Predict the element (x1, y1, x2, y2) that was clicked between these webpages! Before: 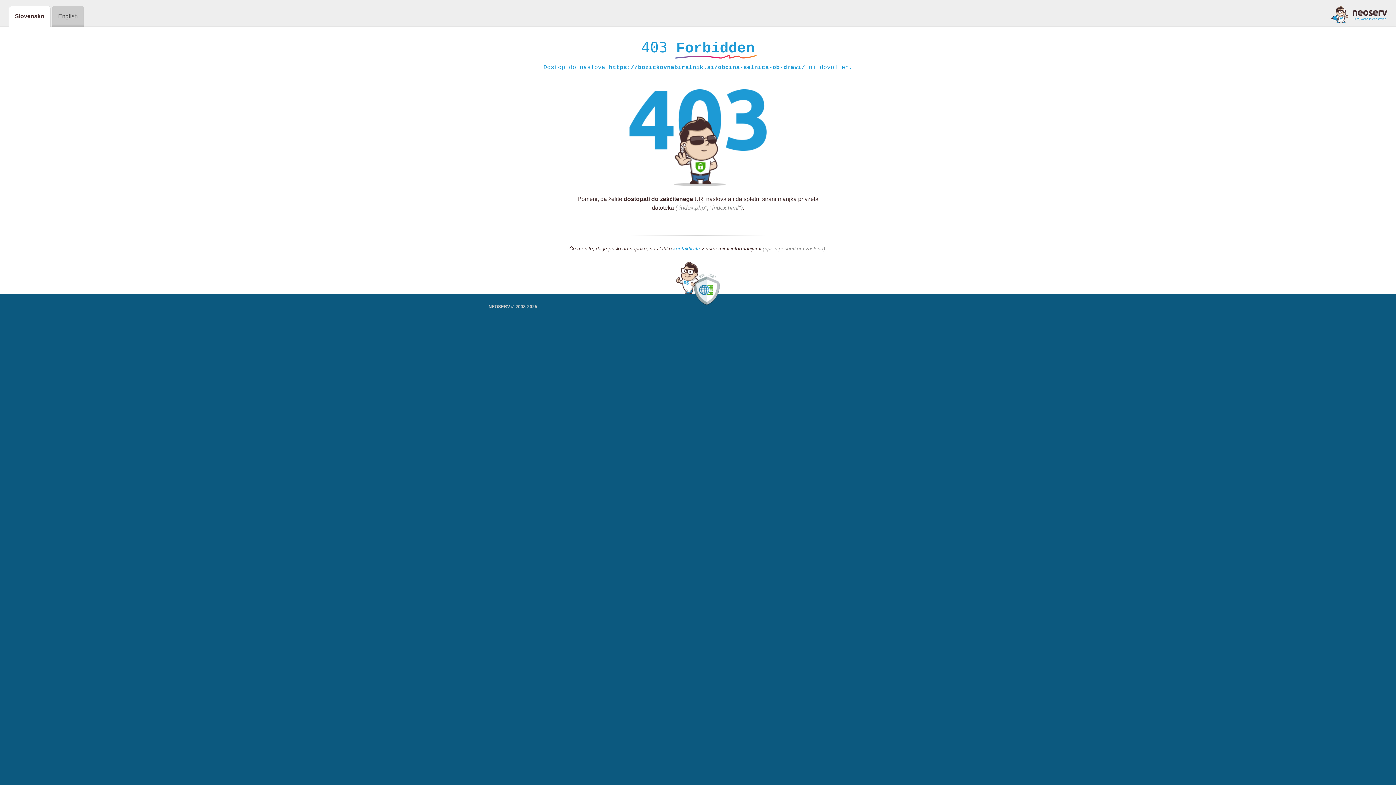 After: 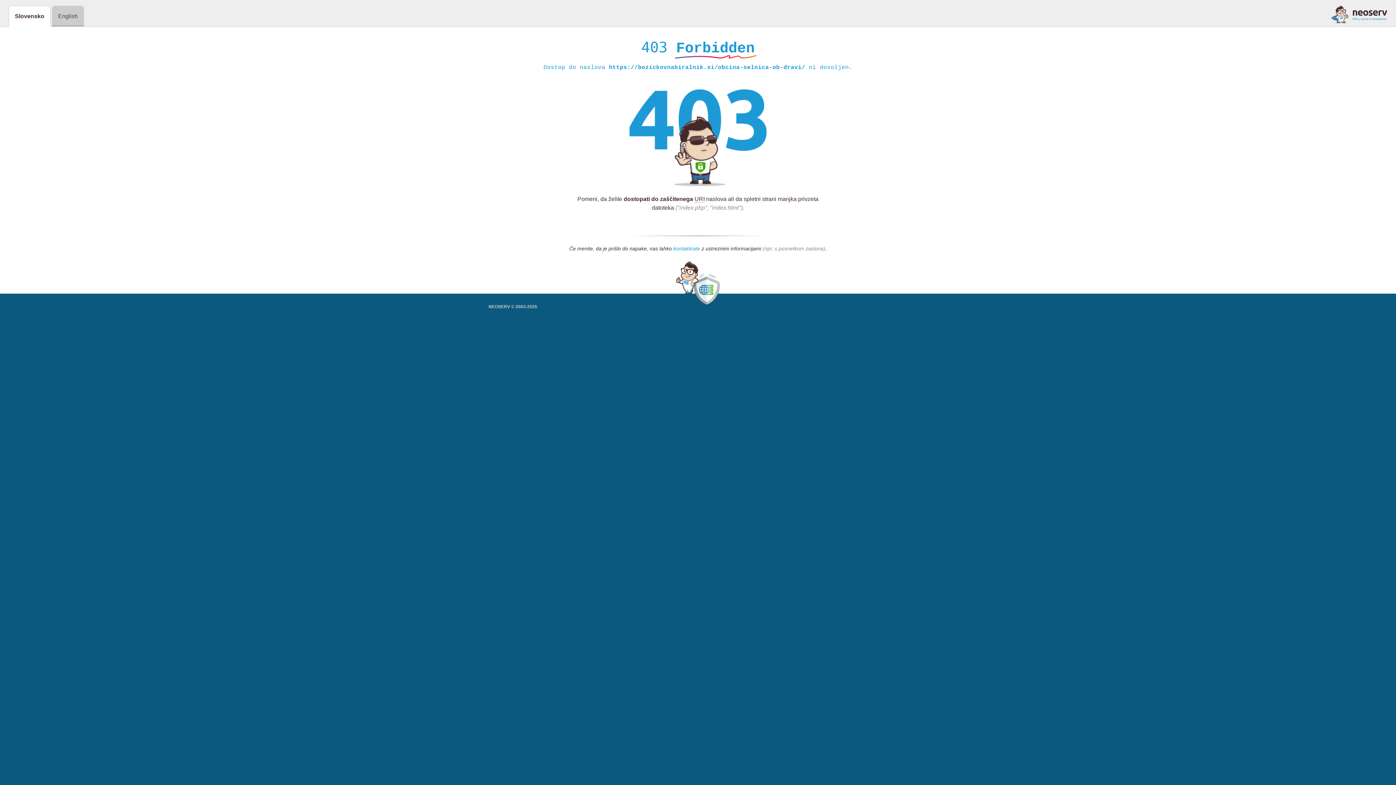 Action: label: kontaktirate bbox: (673, 245, 700, 252)